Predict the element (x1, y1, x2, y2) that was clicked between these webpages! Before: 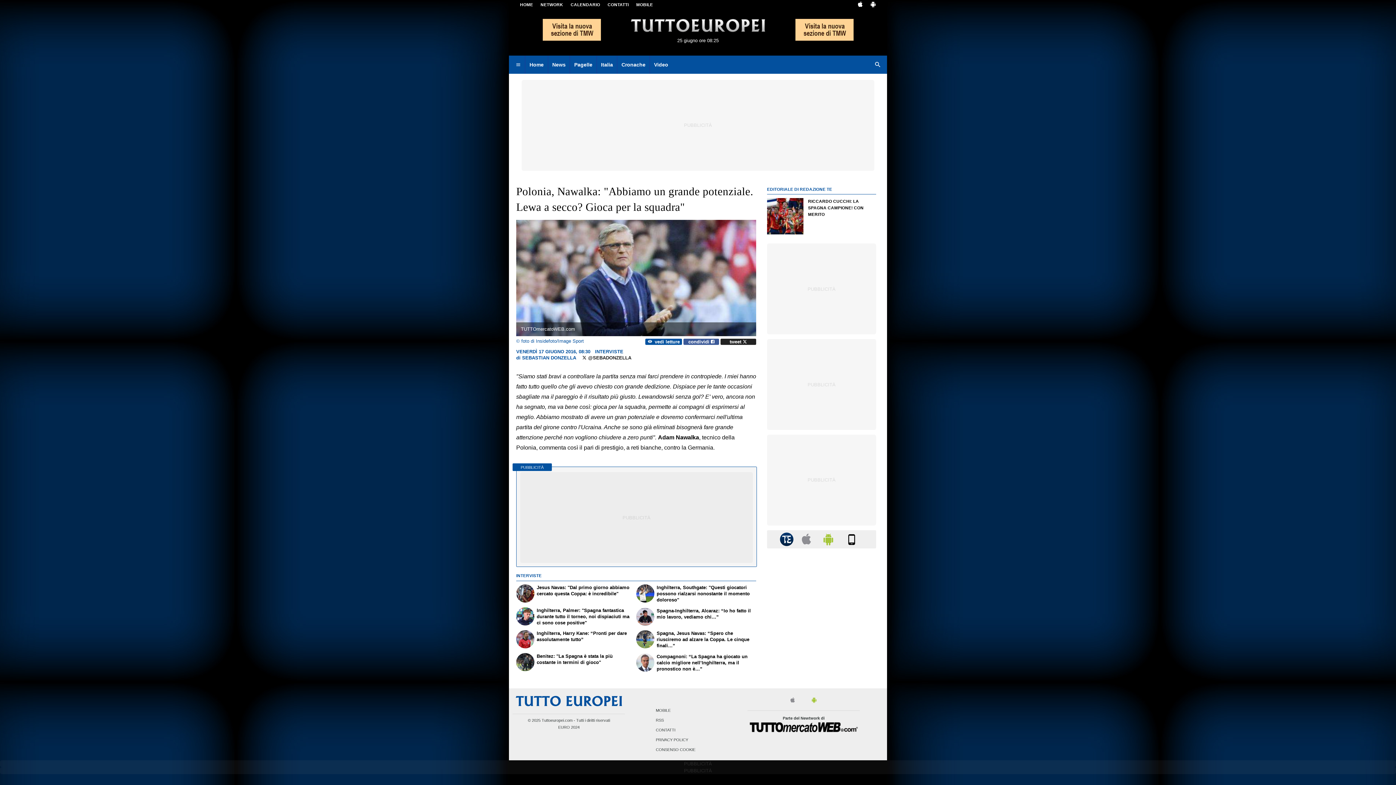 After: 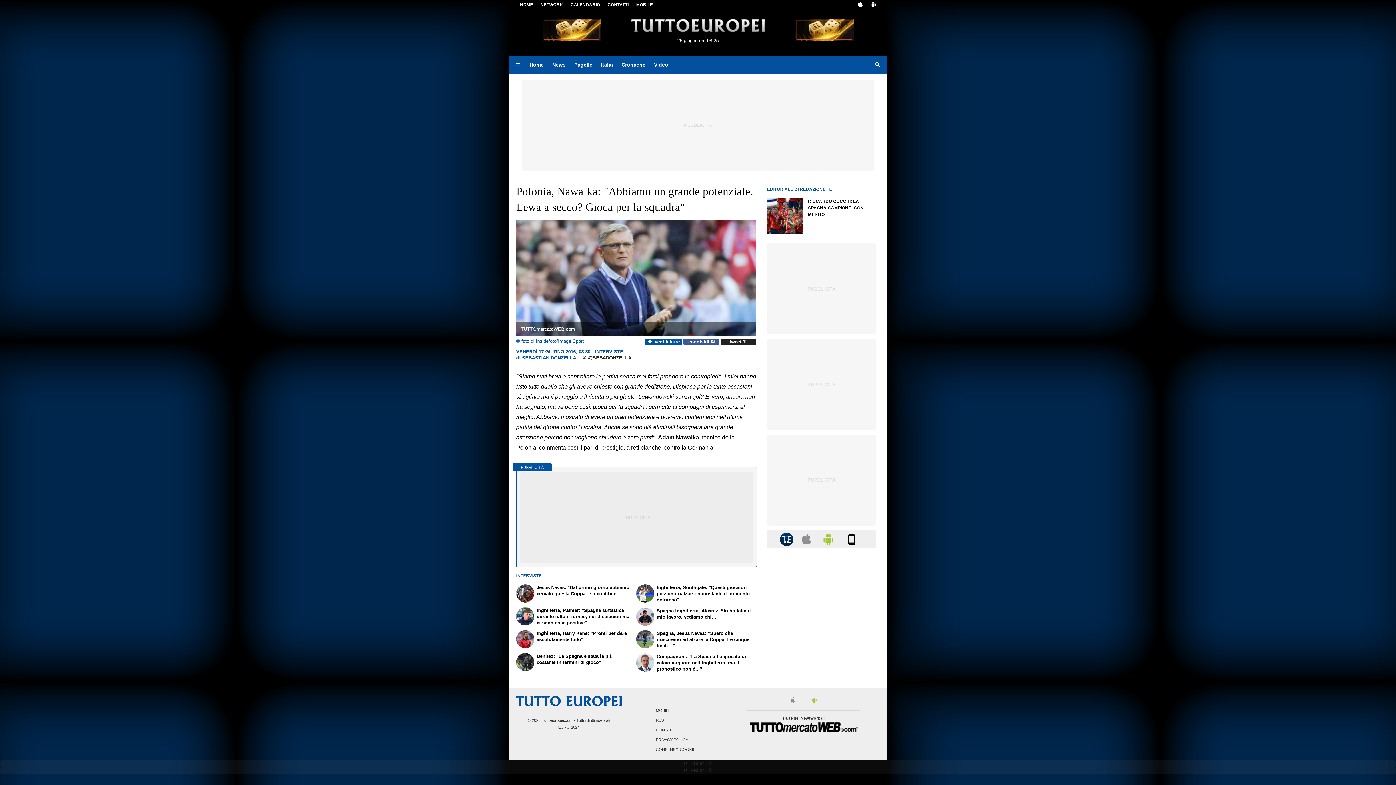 Action: bbox: (795, 36, 853, 41)